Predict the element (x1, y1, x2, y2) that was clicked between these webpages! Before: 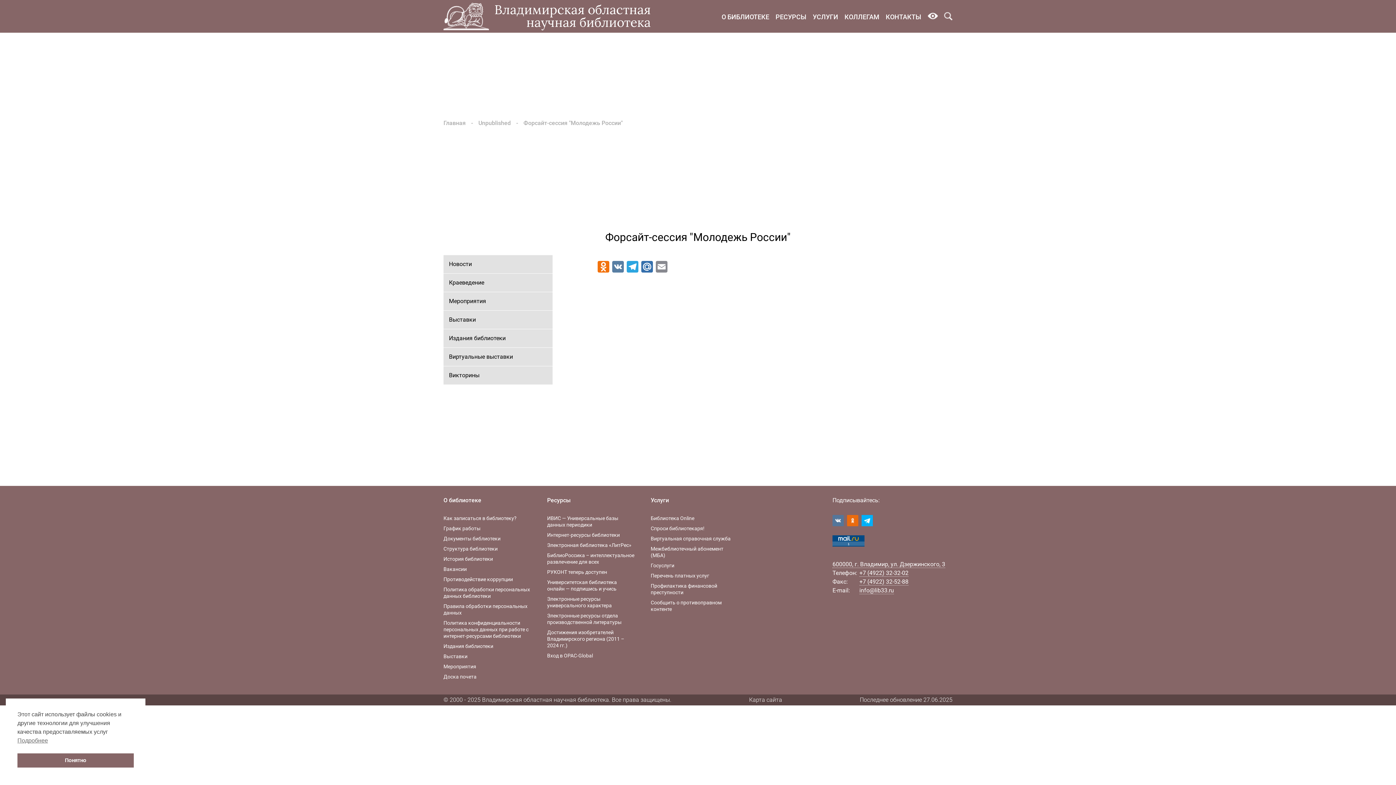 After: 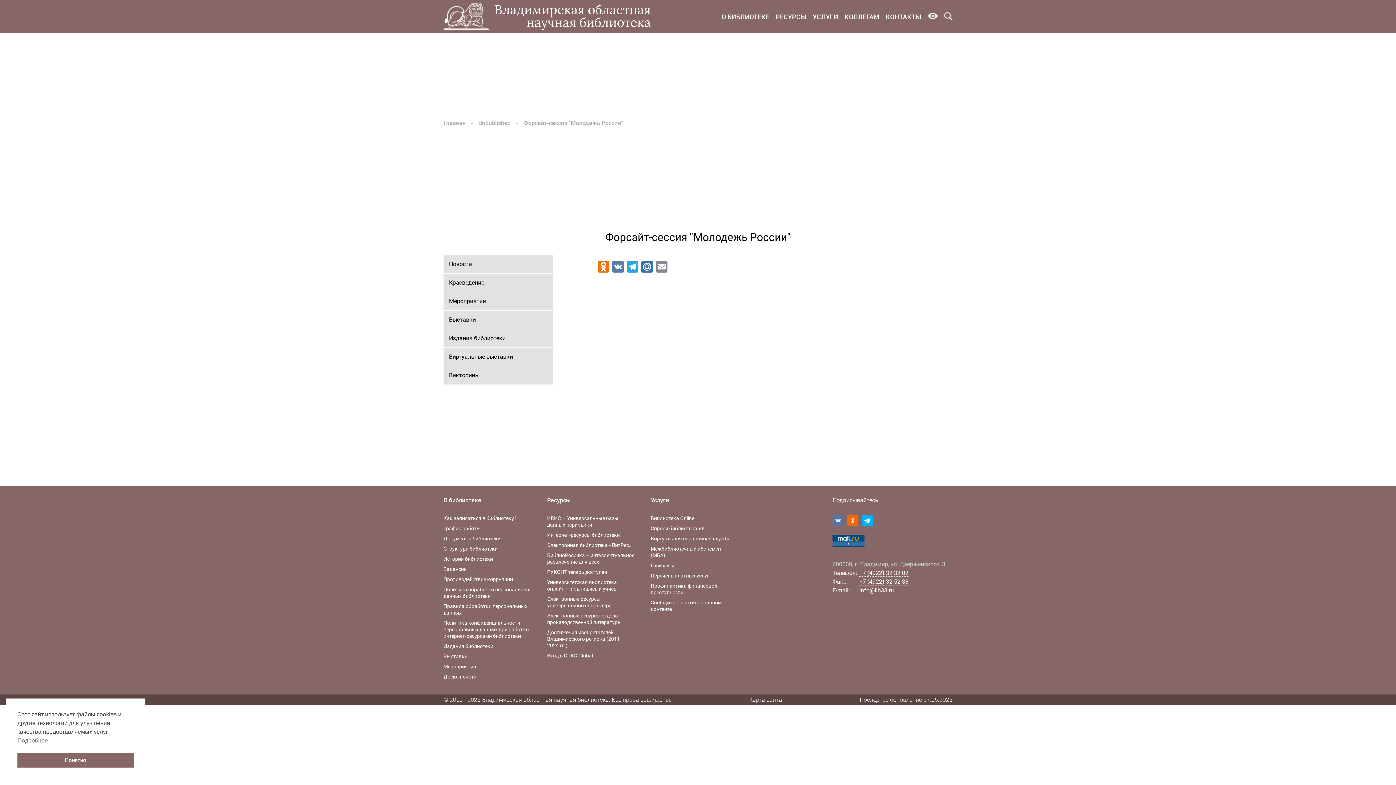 Action: label: 600000, г. Владимир, ул. Дзержинского, 3 bbox: (832, 561, 945, 568)